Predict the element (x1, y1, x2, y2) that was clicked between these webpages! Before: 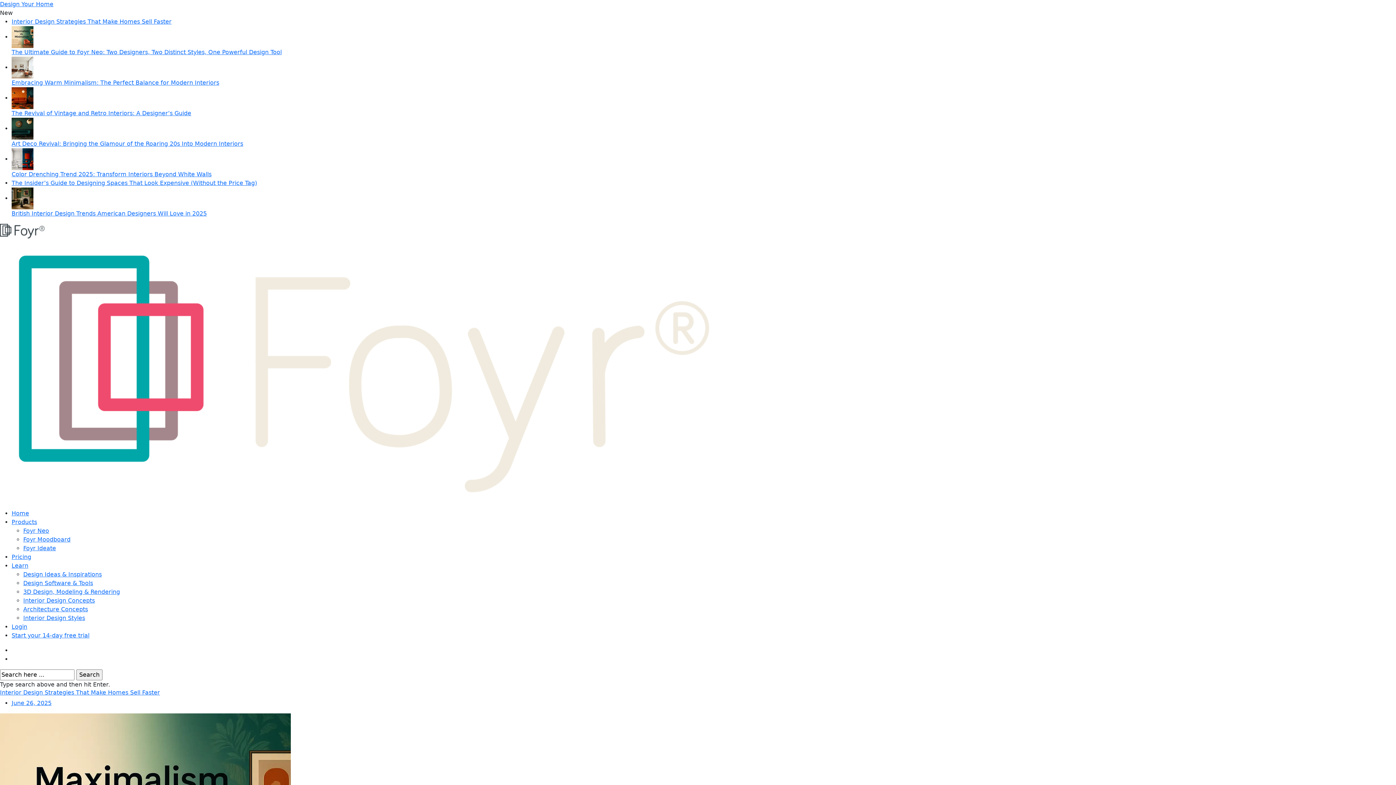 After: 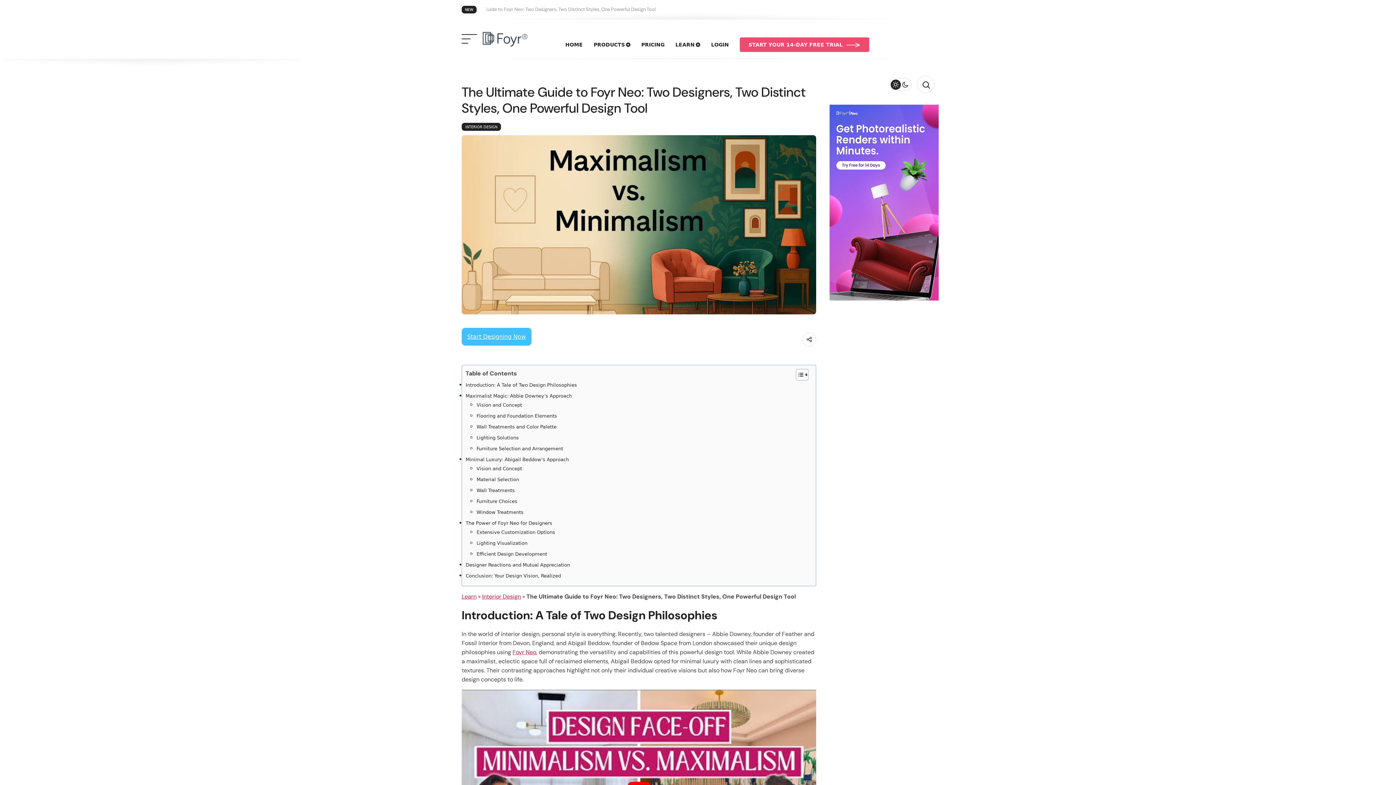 Action: bbox: (11, 26, 1396, 55) label: The Ultimate Guide to Foyr Neo: Two Designers, Two Distinct Styles, One Powerful Design Tool